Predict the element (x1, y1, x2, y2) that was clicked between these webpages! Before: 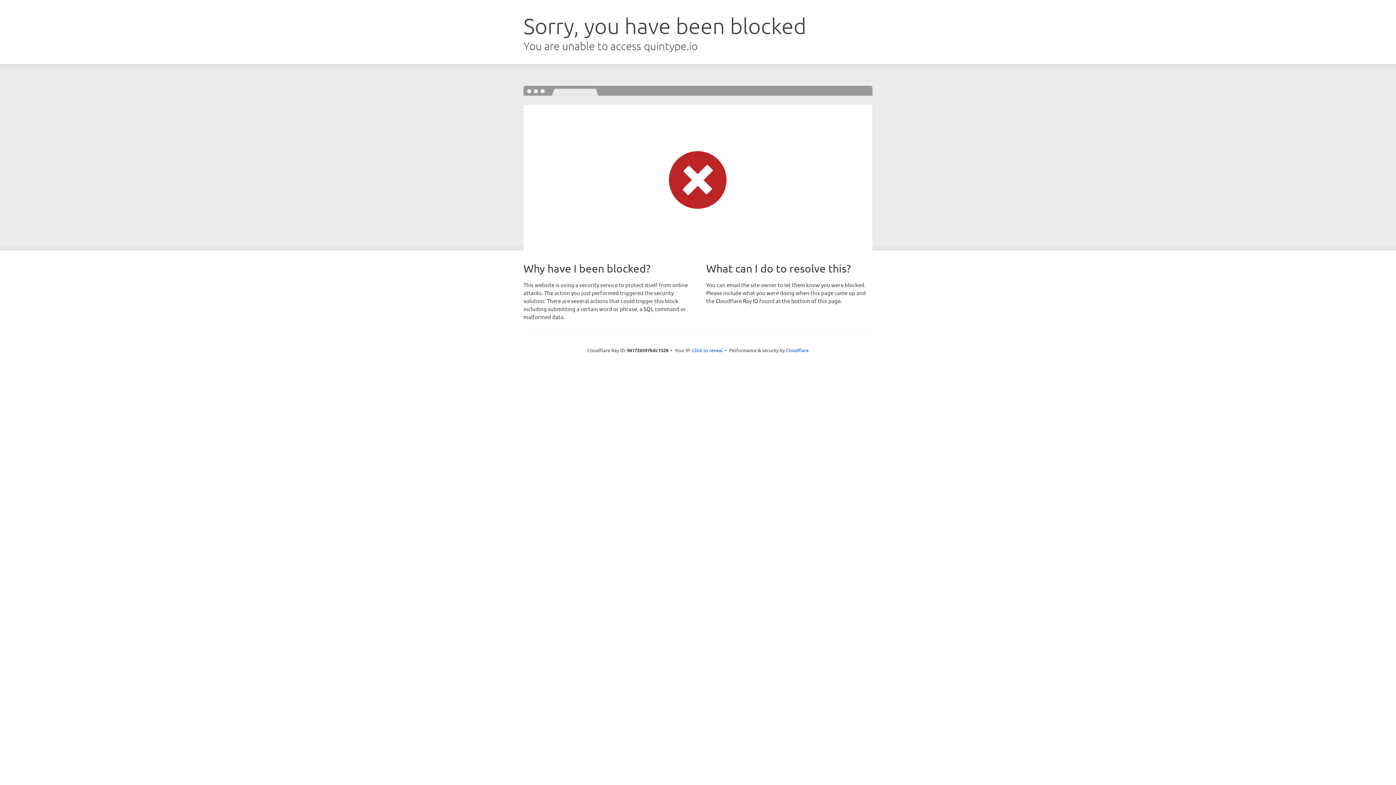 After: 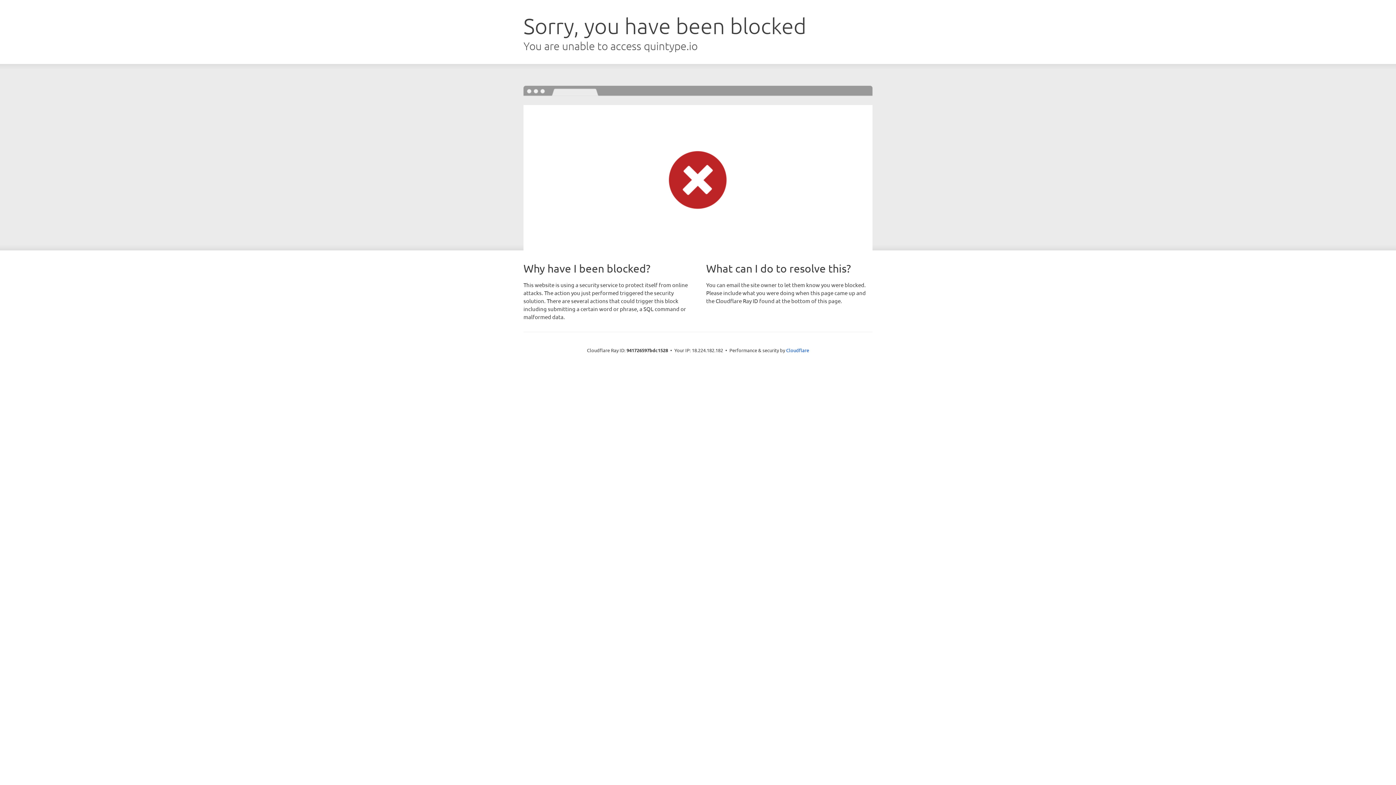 Action: bbox: (692, 346, 722, 353) label: Click to reveal